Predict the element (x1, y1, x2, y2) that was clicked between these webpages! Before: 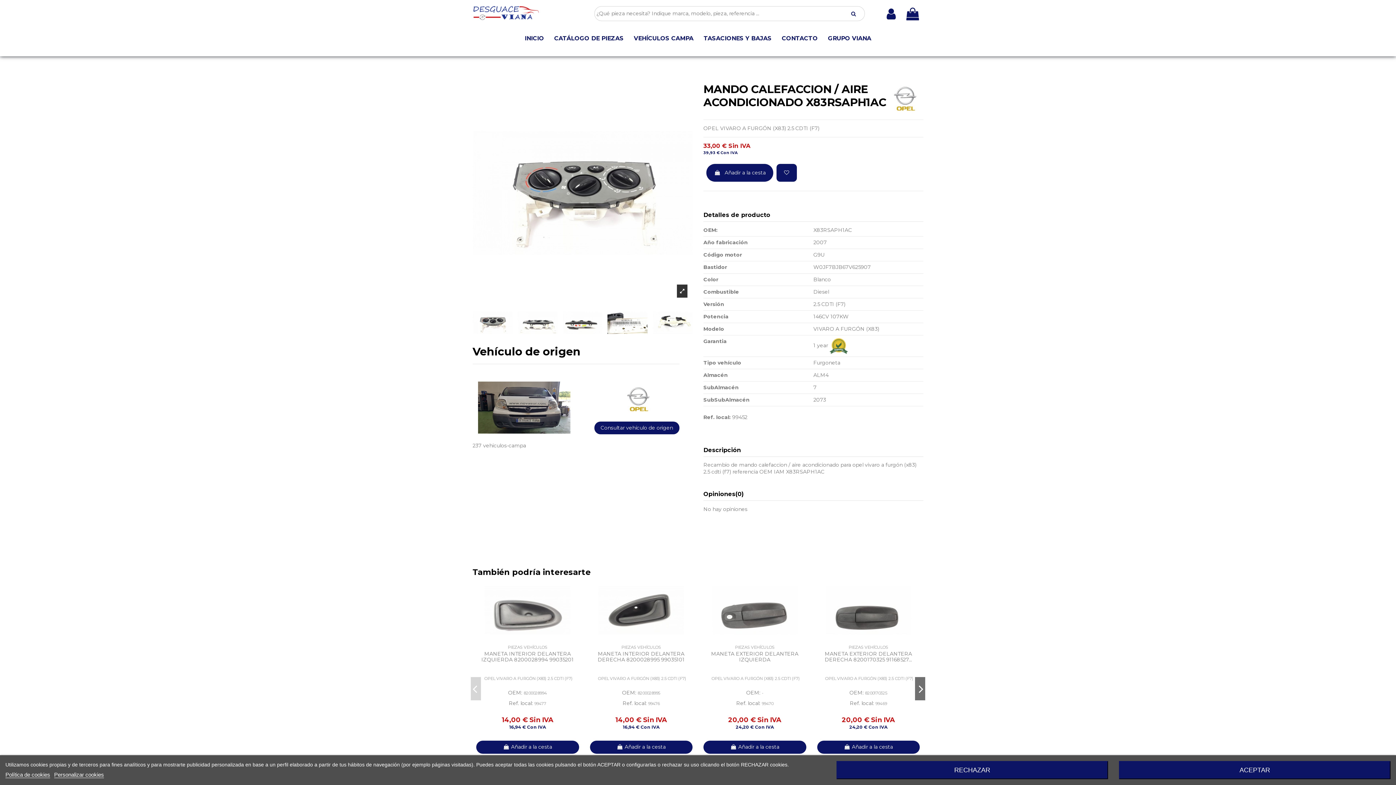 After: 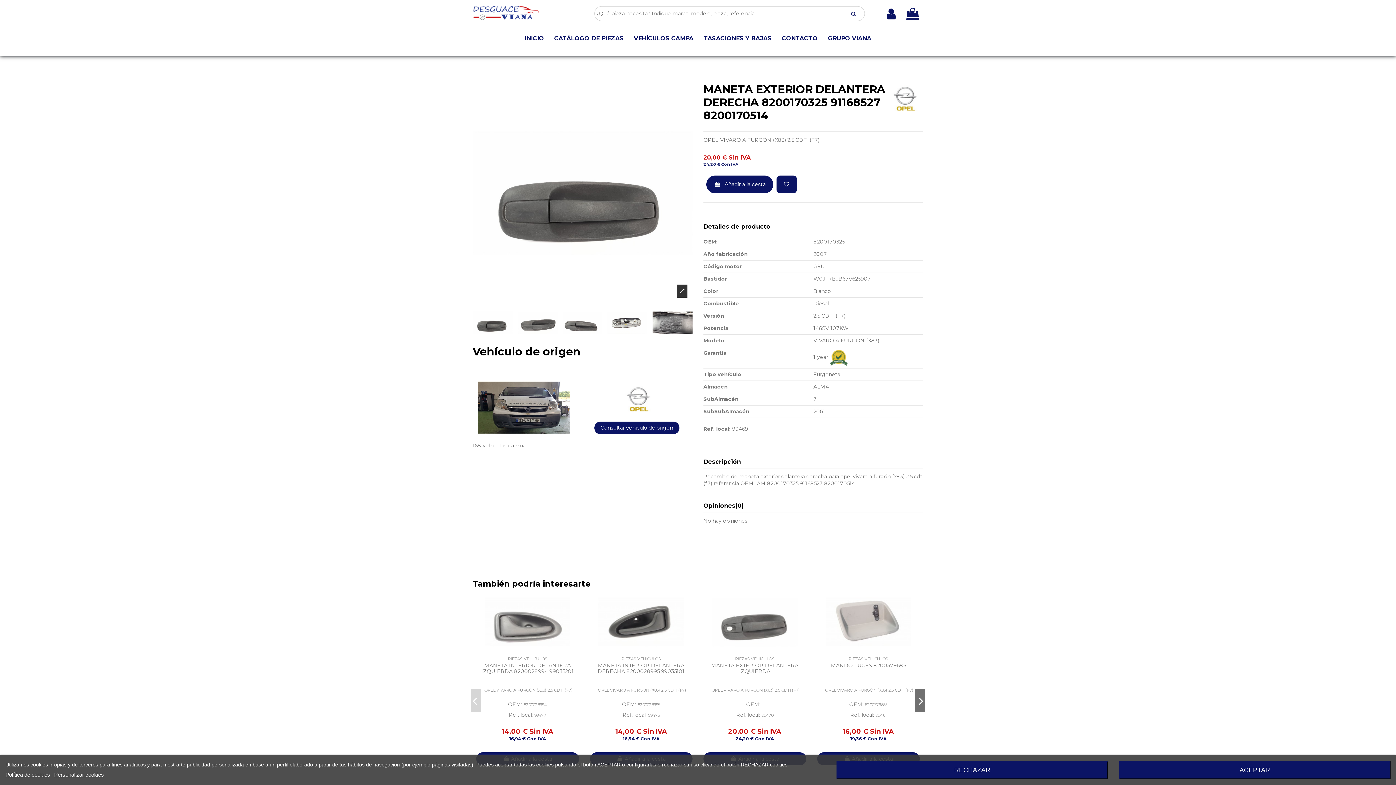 Action: label: MANETA EXTERIOR DELANTERA DERECHA 8200170325 91168527... bbox: (825, 650, 912, 663)